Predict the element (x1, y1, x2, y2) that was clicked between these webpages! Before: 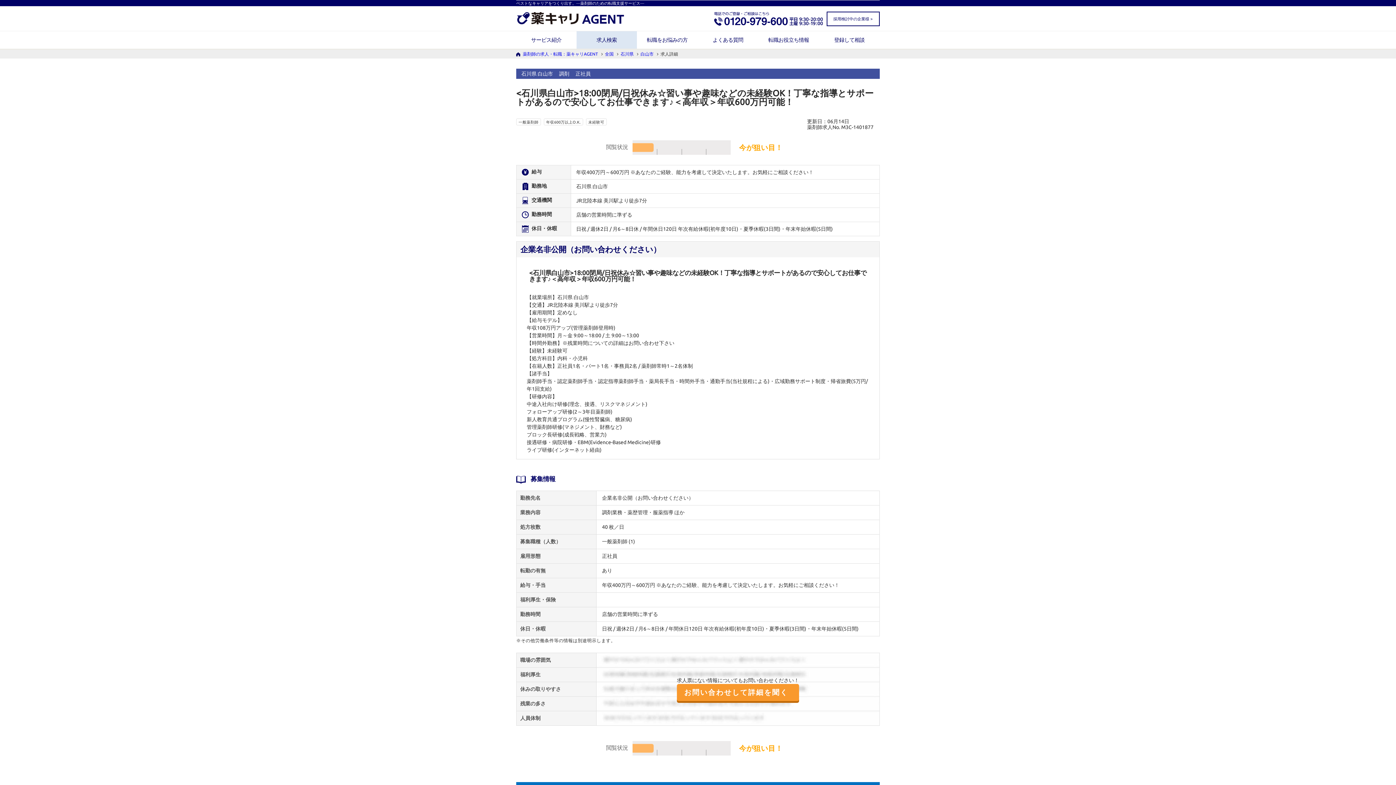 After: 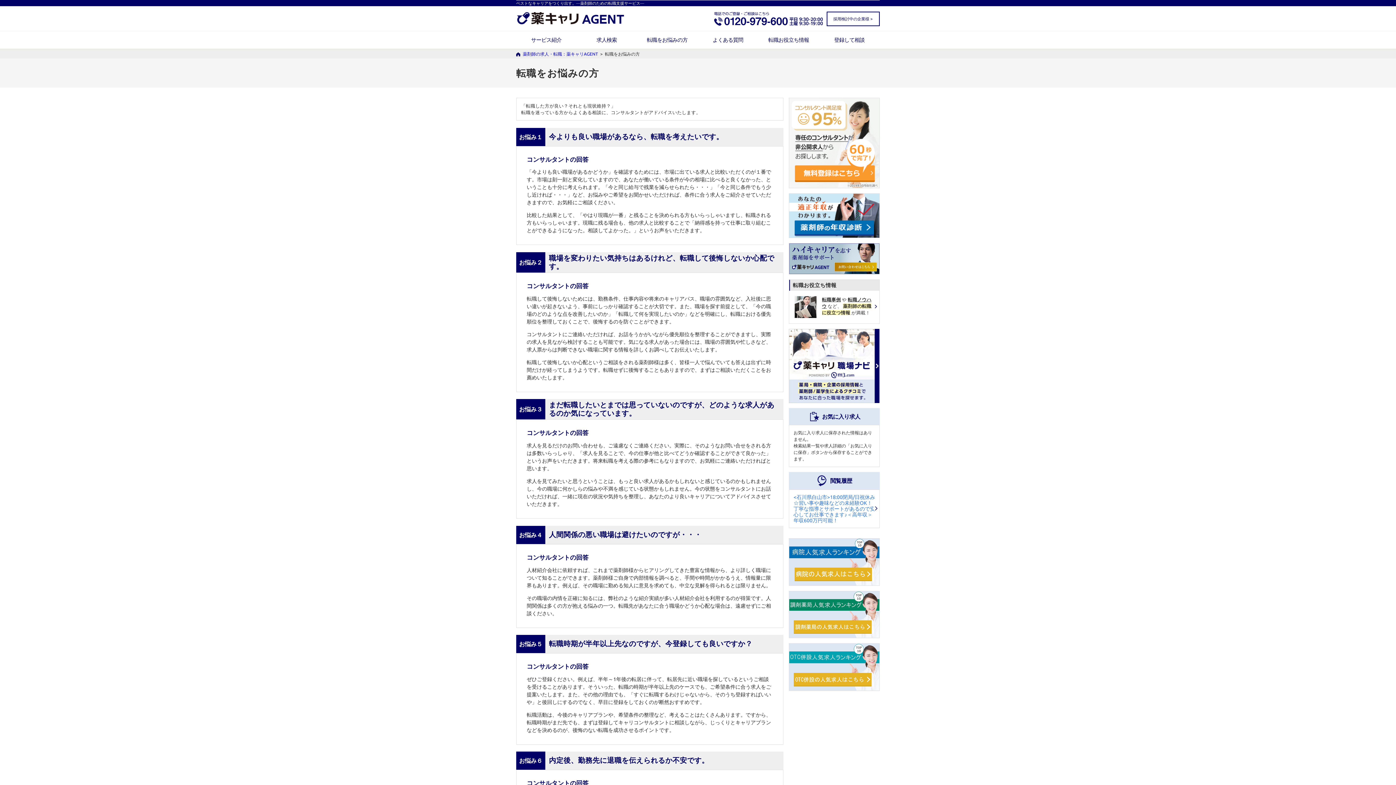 Action: label: 転職をお悩みの方 bbox: (637, 31, 697, 48)